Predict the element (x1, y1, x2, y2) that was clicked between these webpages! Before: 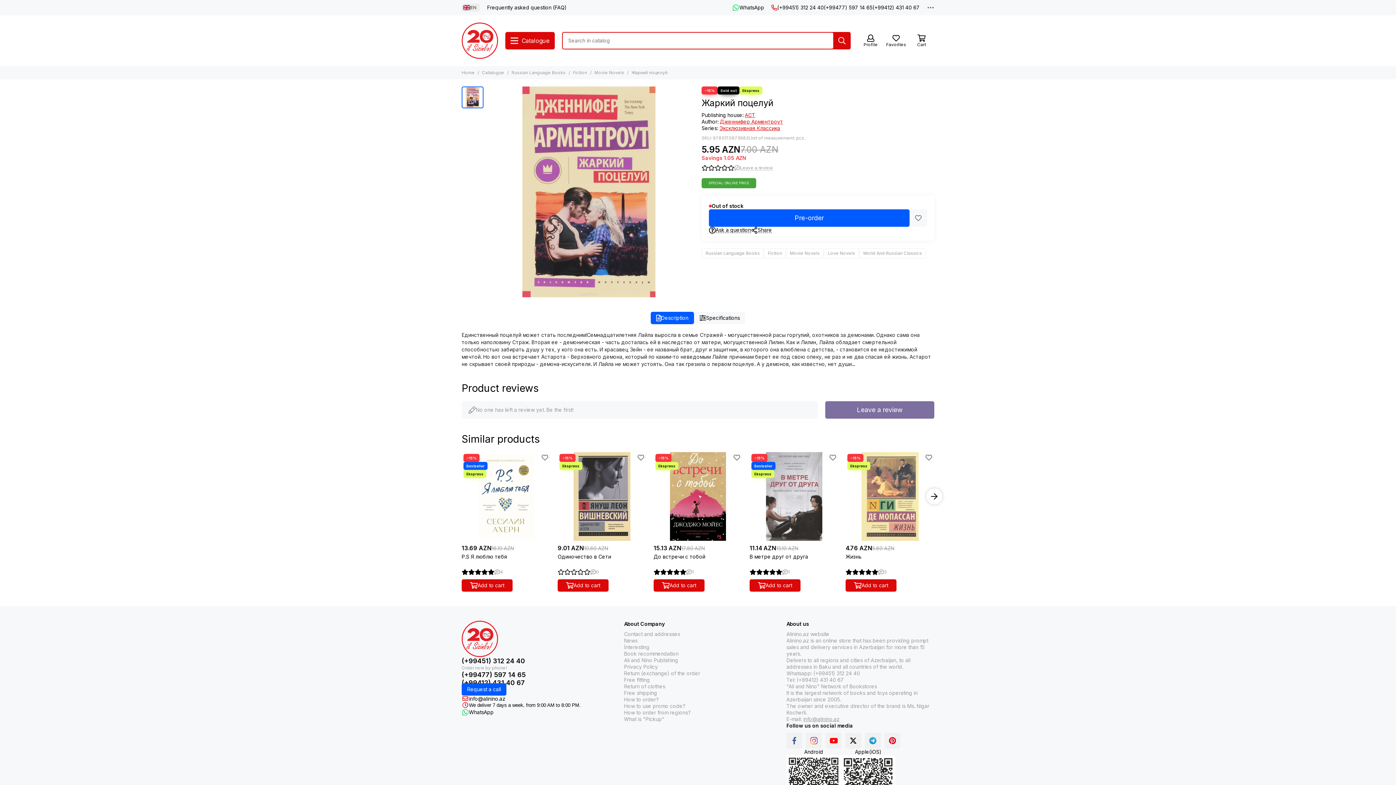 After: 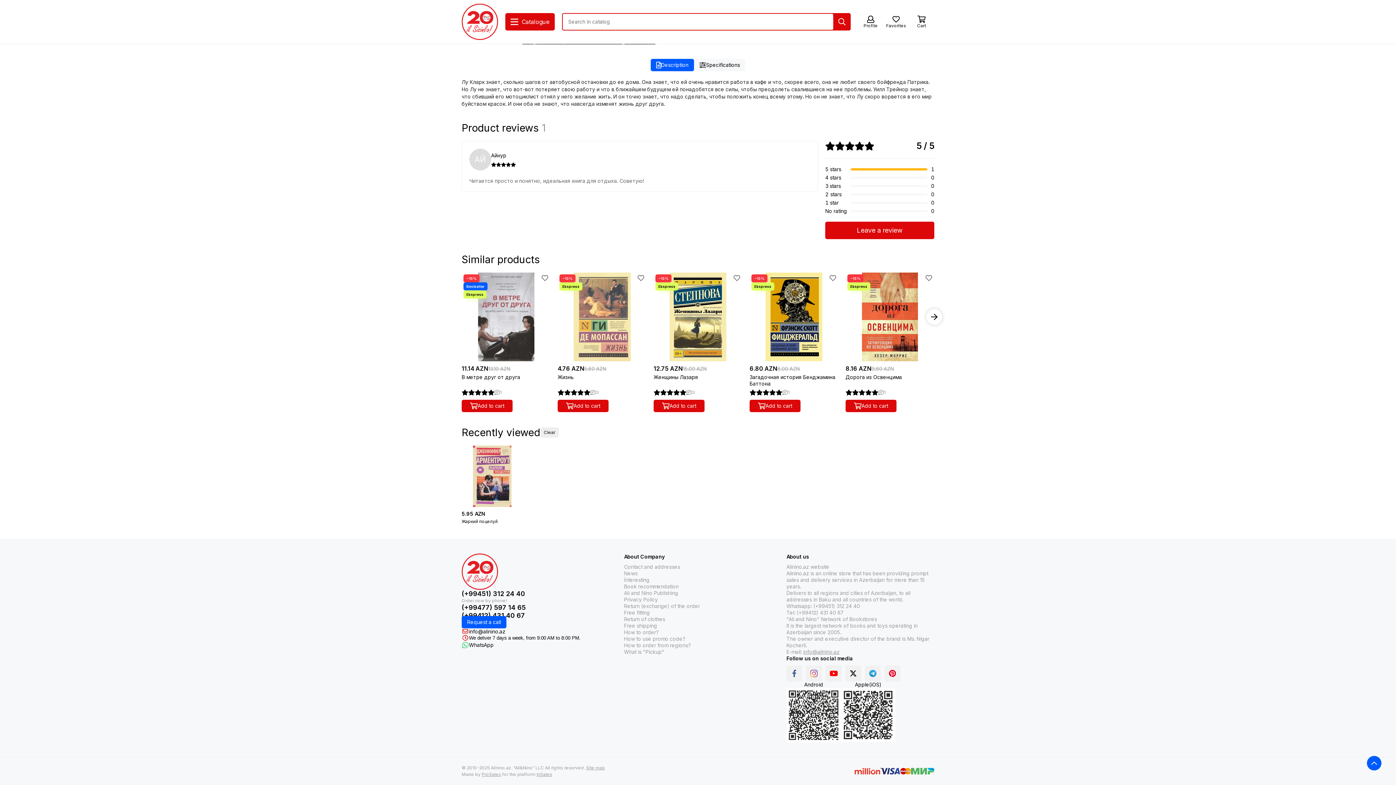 Action: bbox: (653, 569, 742, 575) label: 1